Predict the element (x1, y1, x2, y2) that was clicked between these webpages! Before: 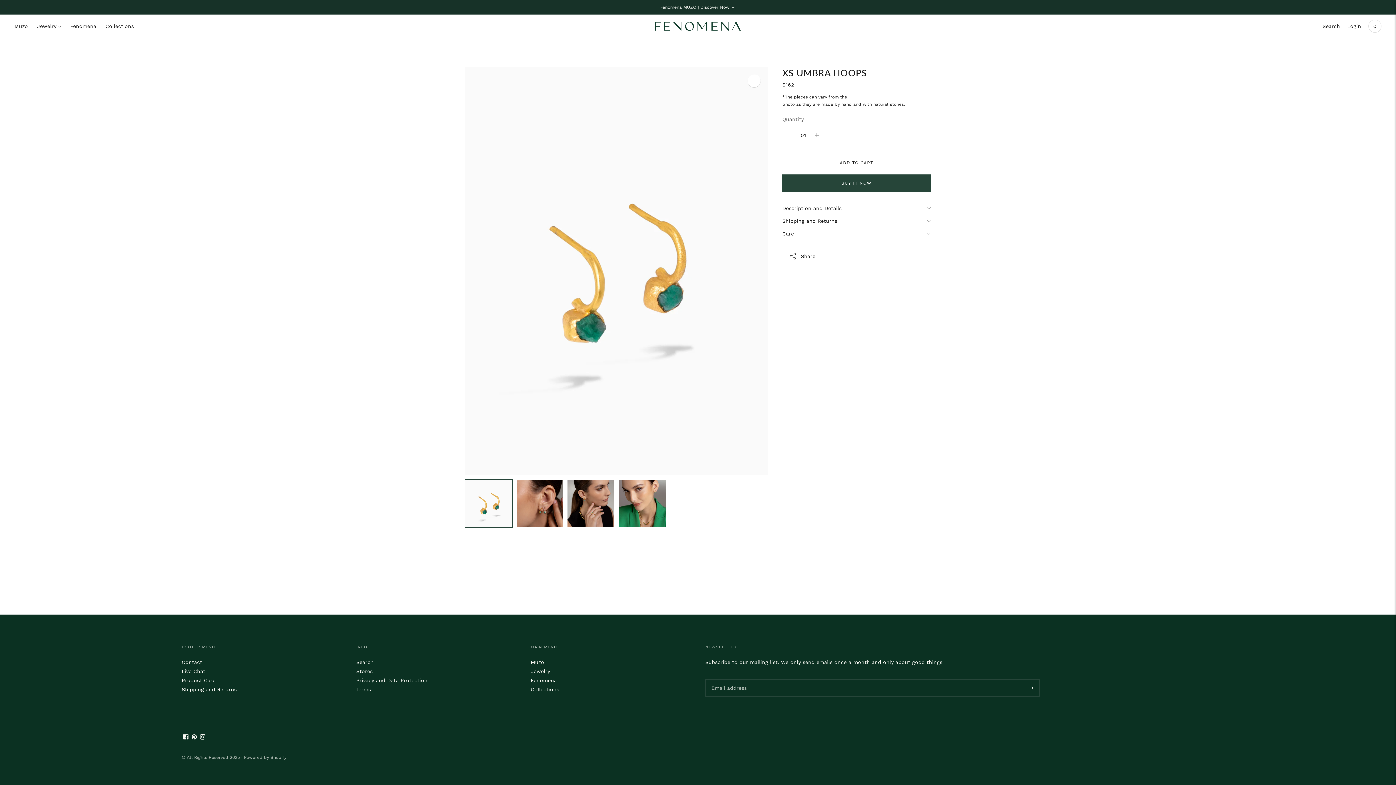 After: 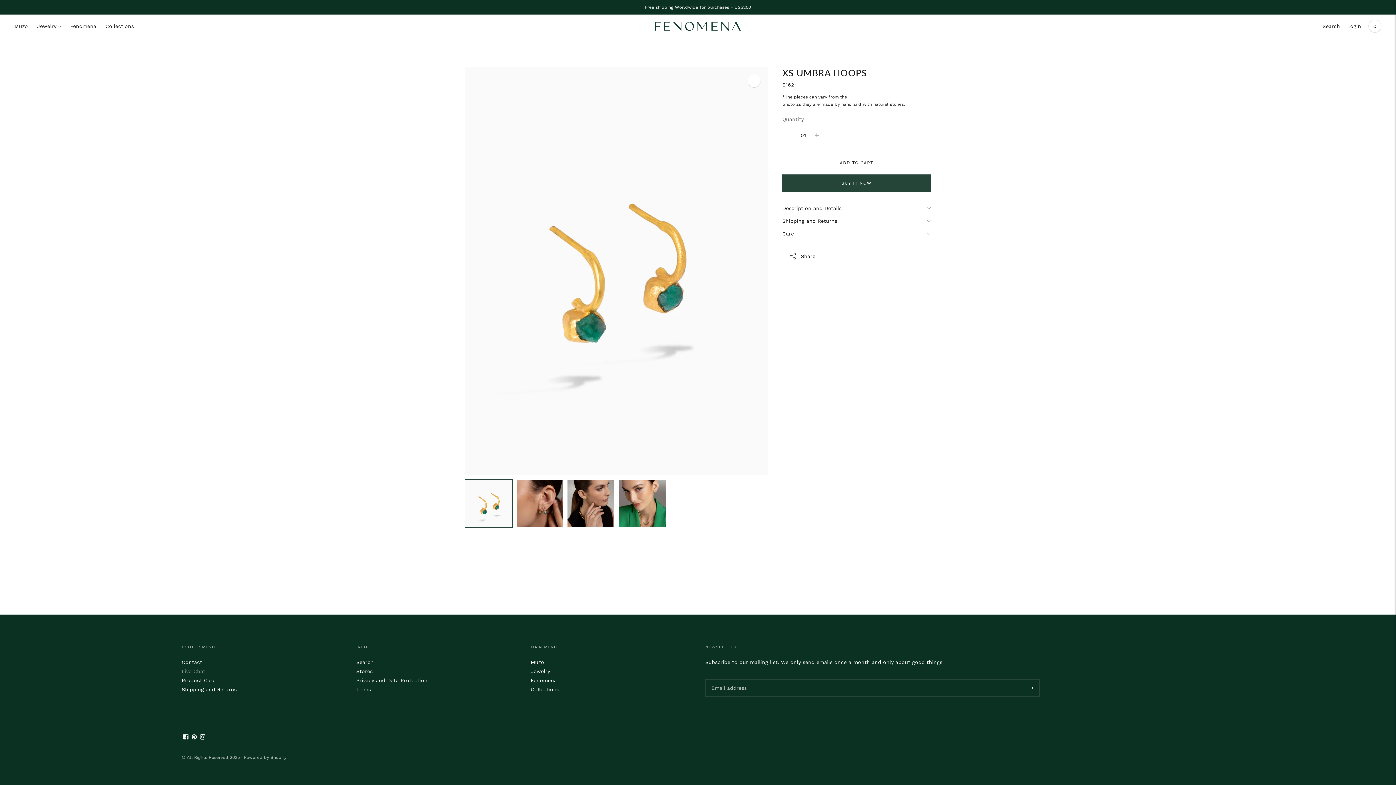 Action: bbox: (181, 668, 205, 674) label: Live Chat